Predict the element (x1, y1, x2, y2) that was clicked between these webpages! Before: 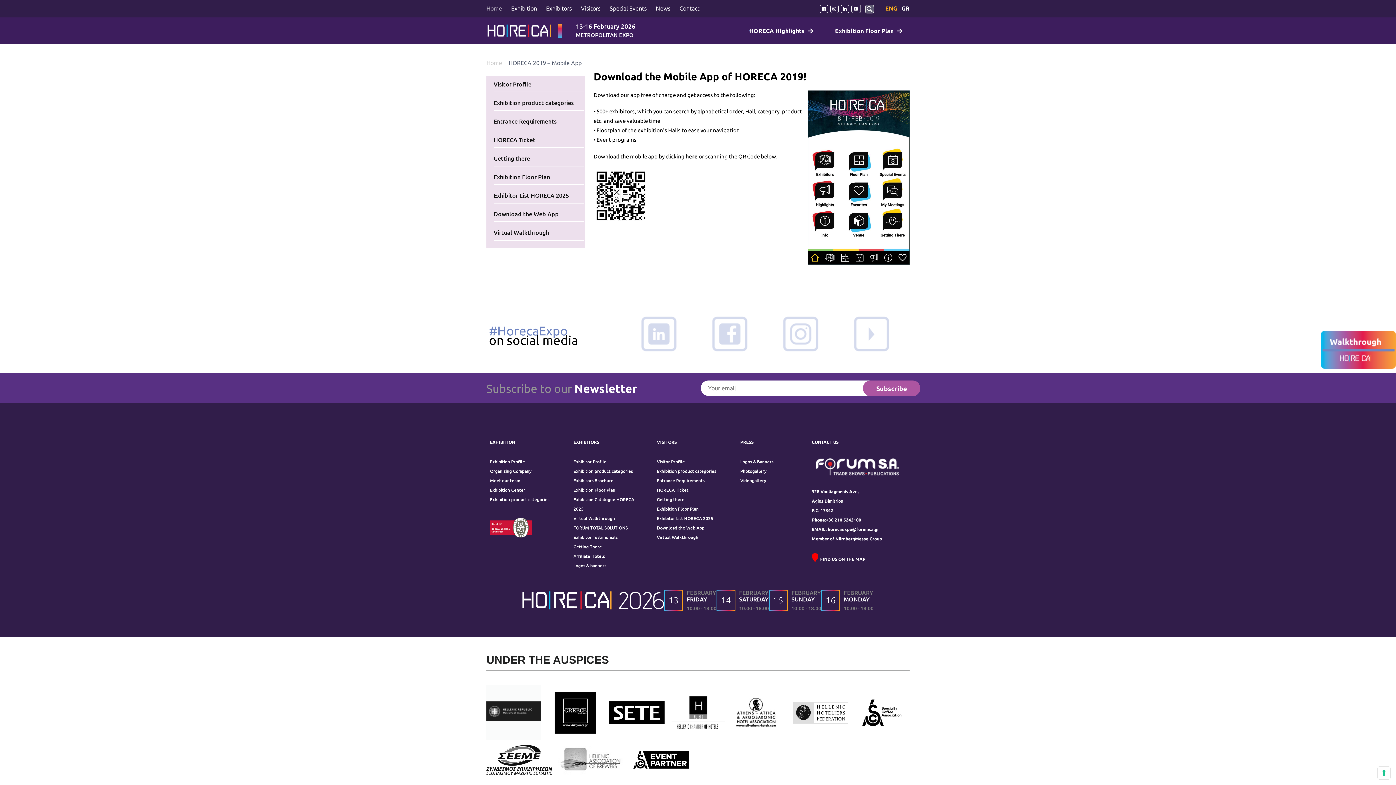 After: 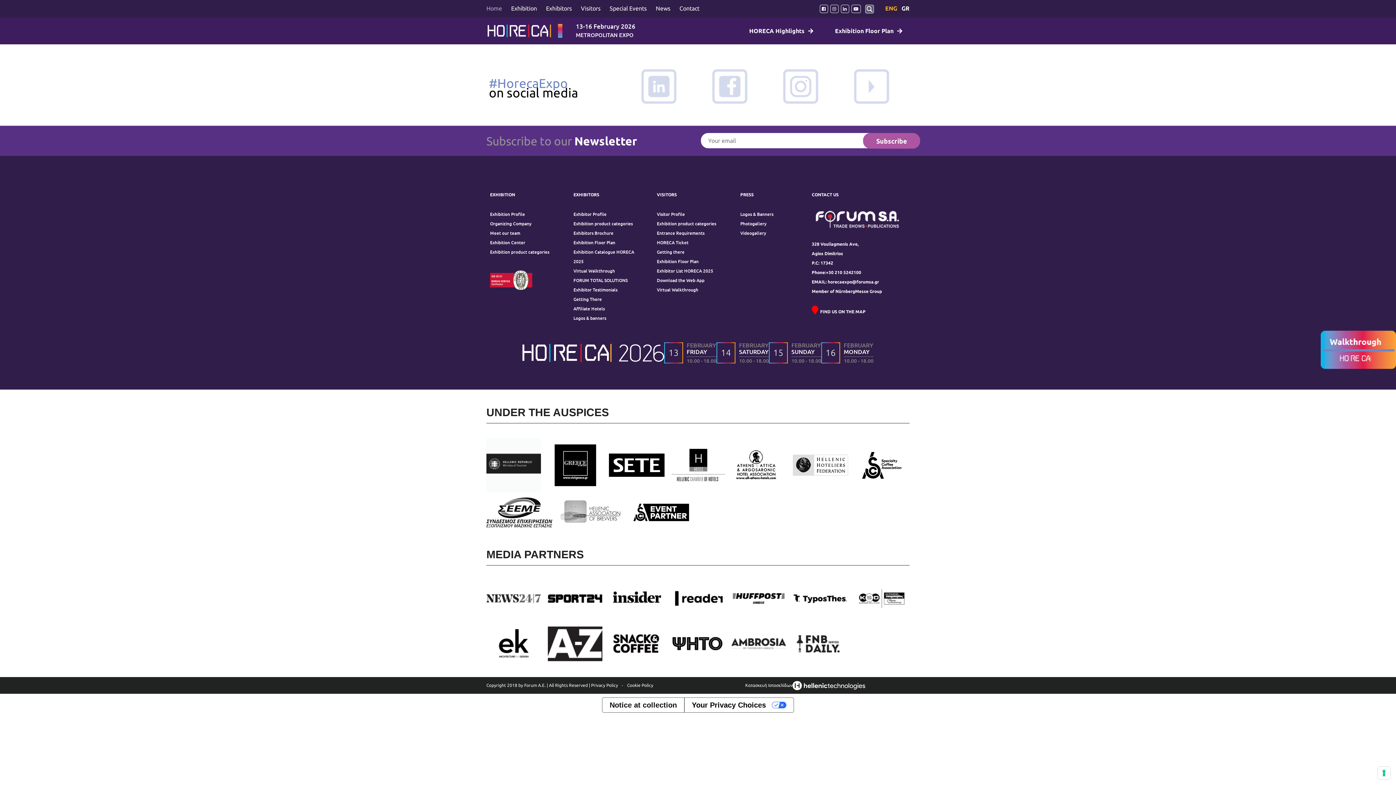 Action: bbox: (657, 485, 727, 495) label: HORECA Ticket